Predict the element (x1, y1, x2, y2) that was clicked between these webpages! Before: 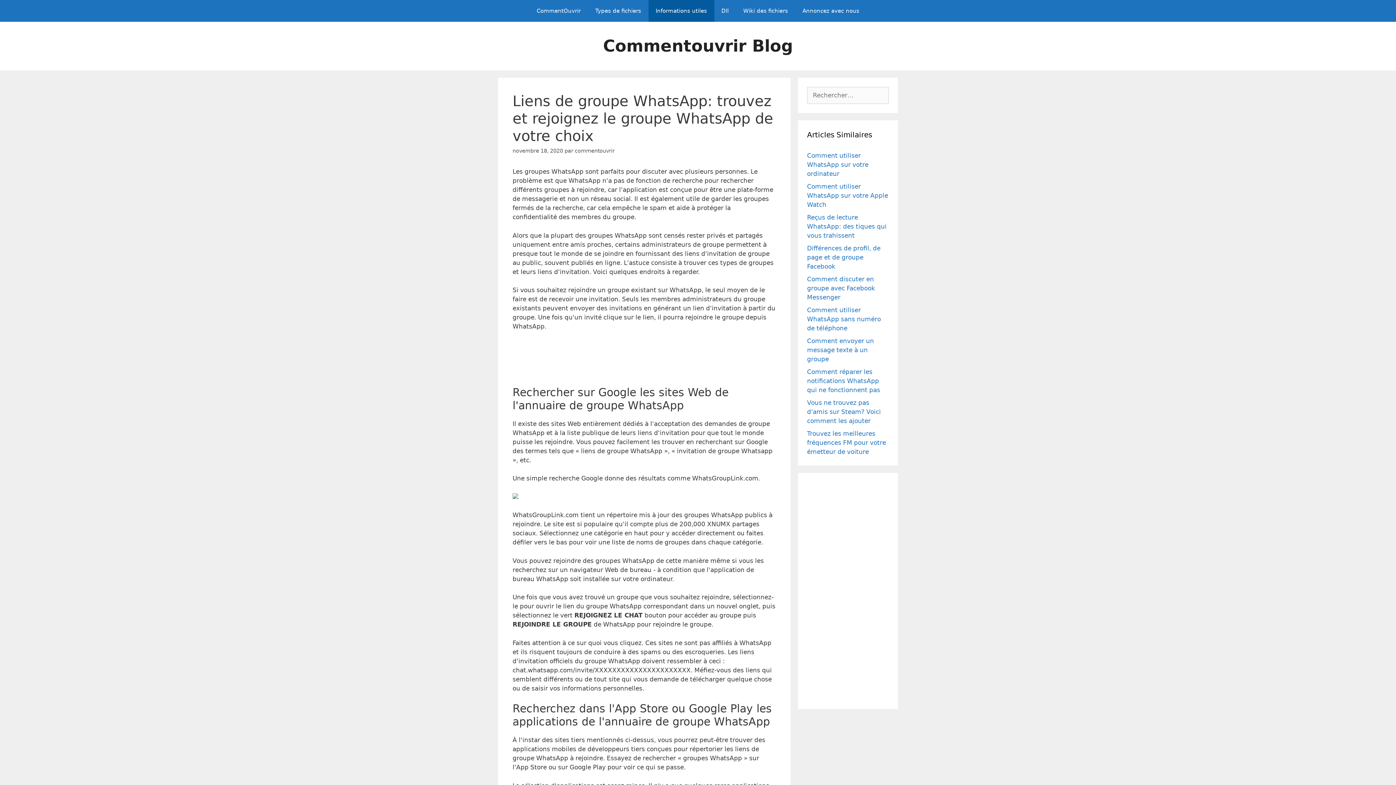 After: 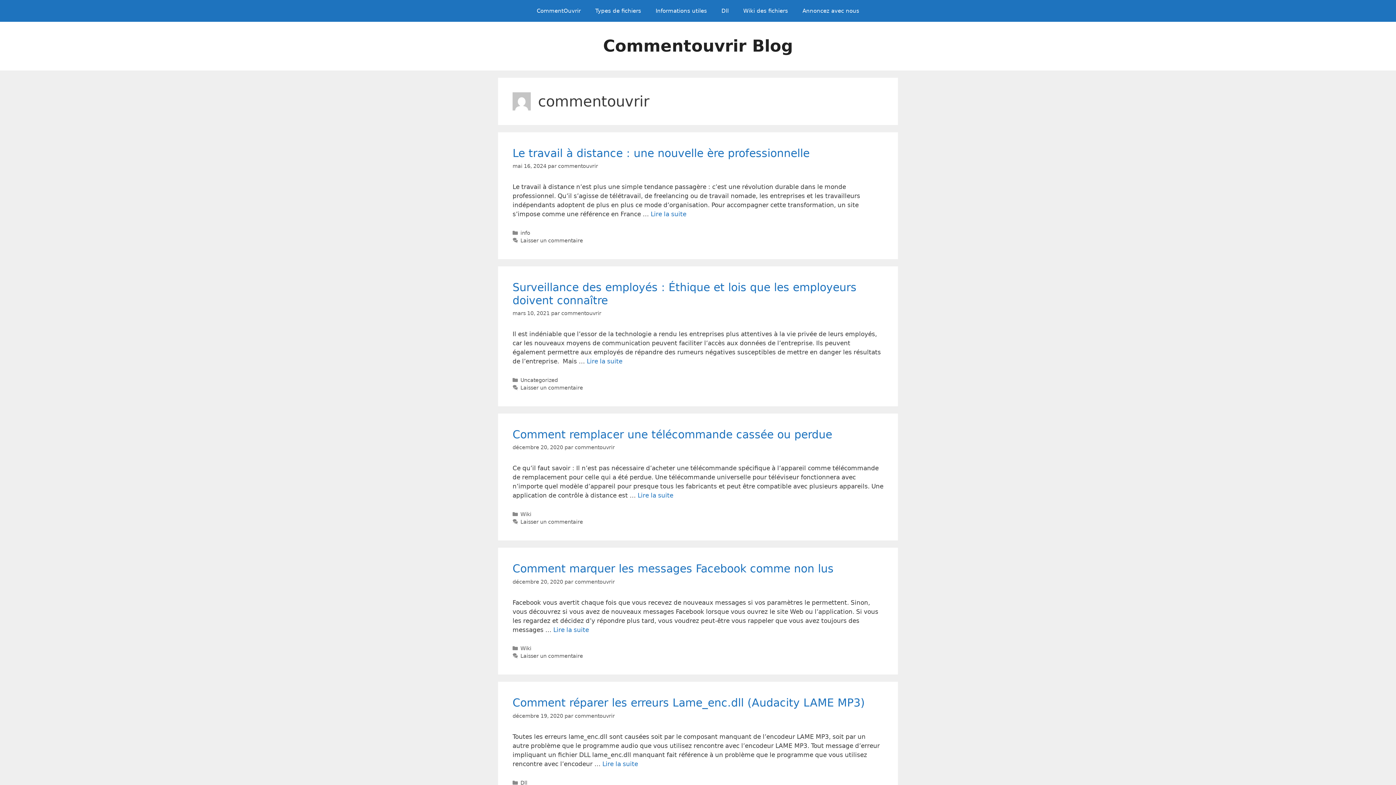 Action: label: commentouvrir bbox: (574, 148, 614, 153)